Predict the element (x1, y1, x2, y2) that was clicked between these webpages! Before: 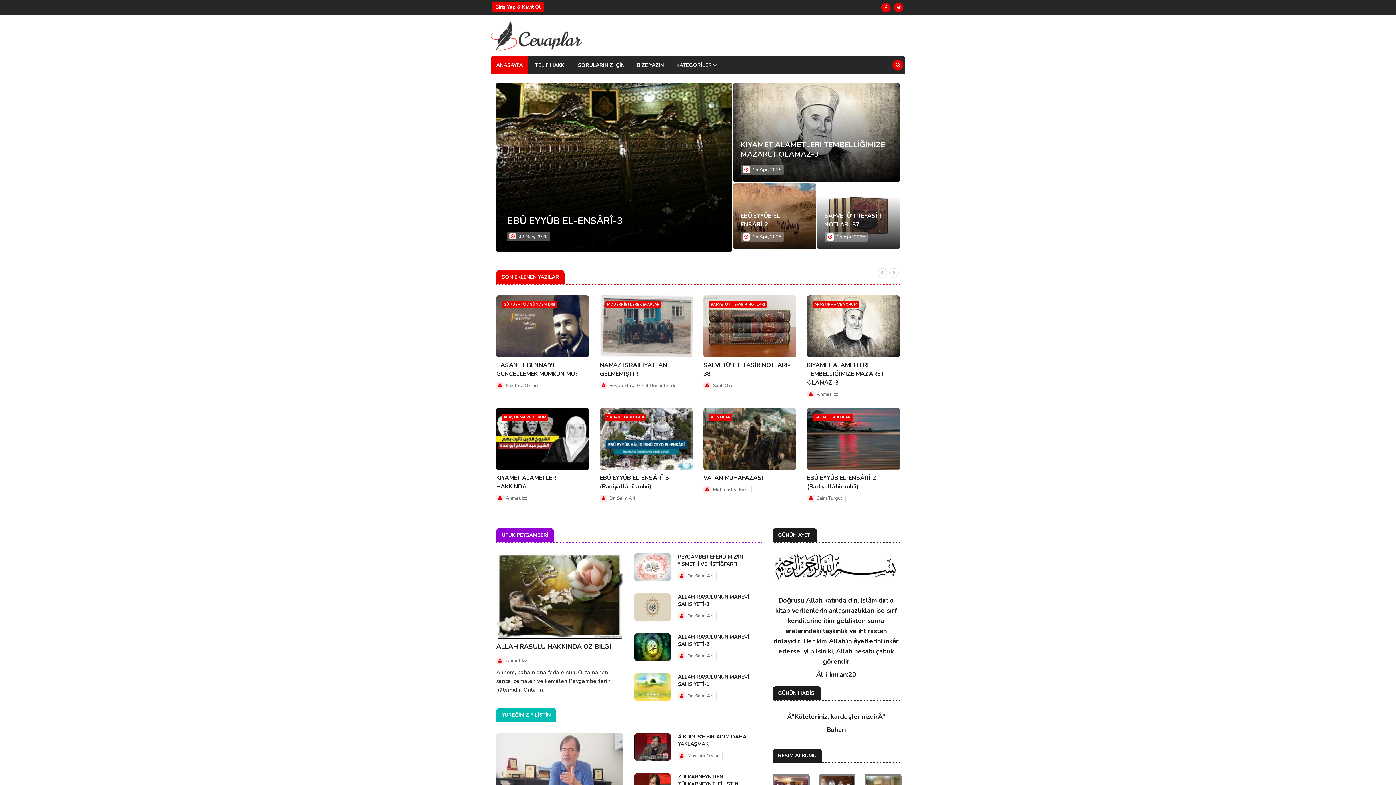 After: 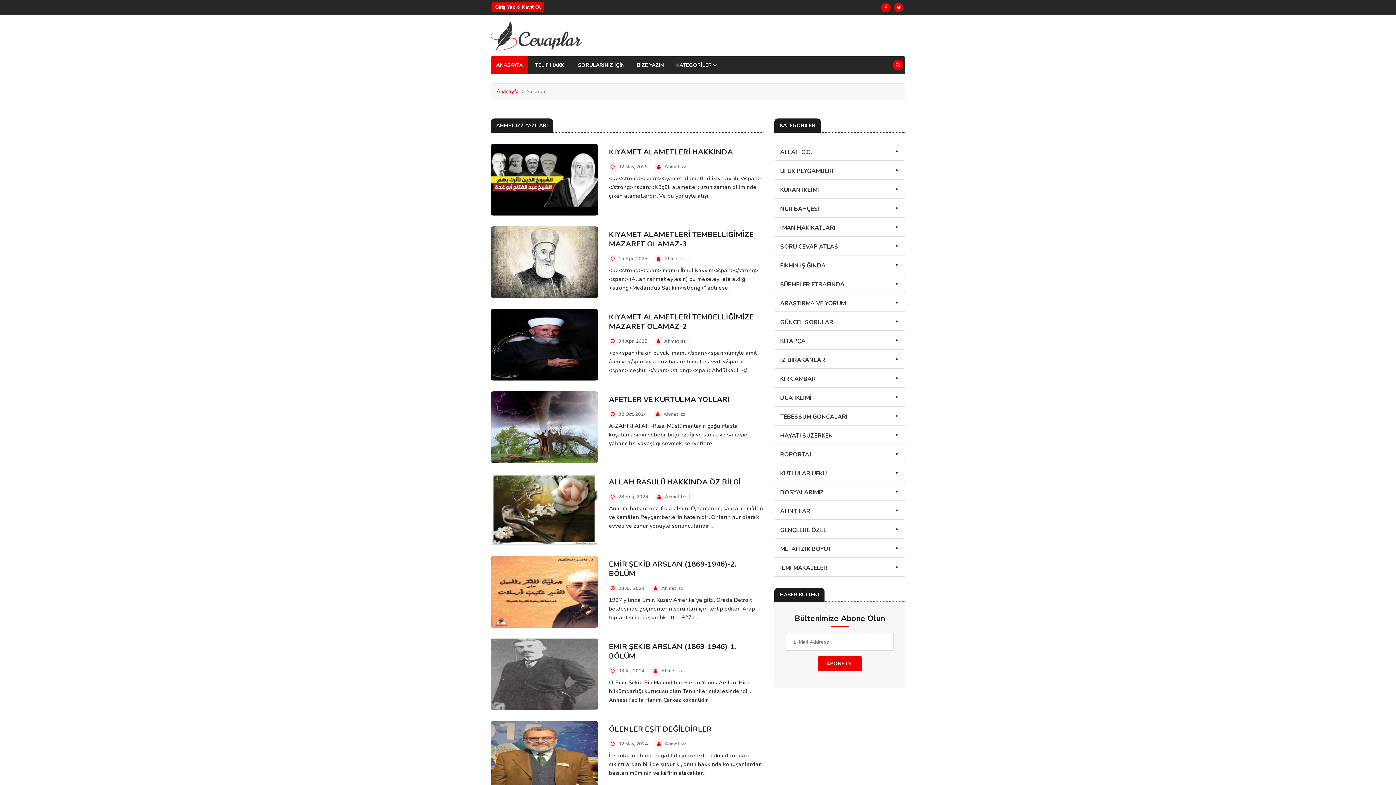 Action: bbox: (816, 391, 838, 397) label: Ahmet Izz